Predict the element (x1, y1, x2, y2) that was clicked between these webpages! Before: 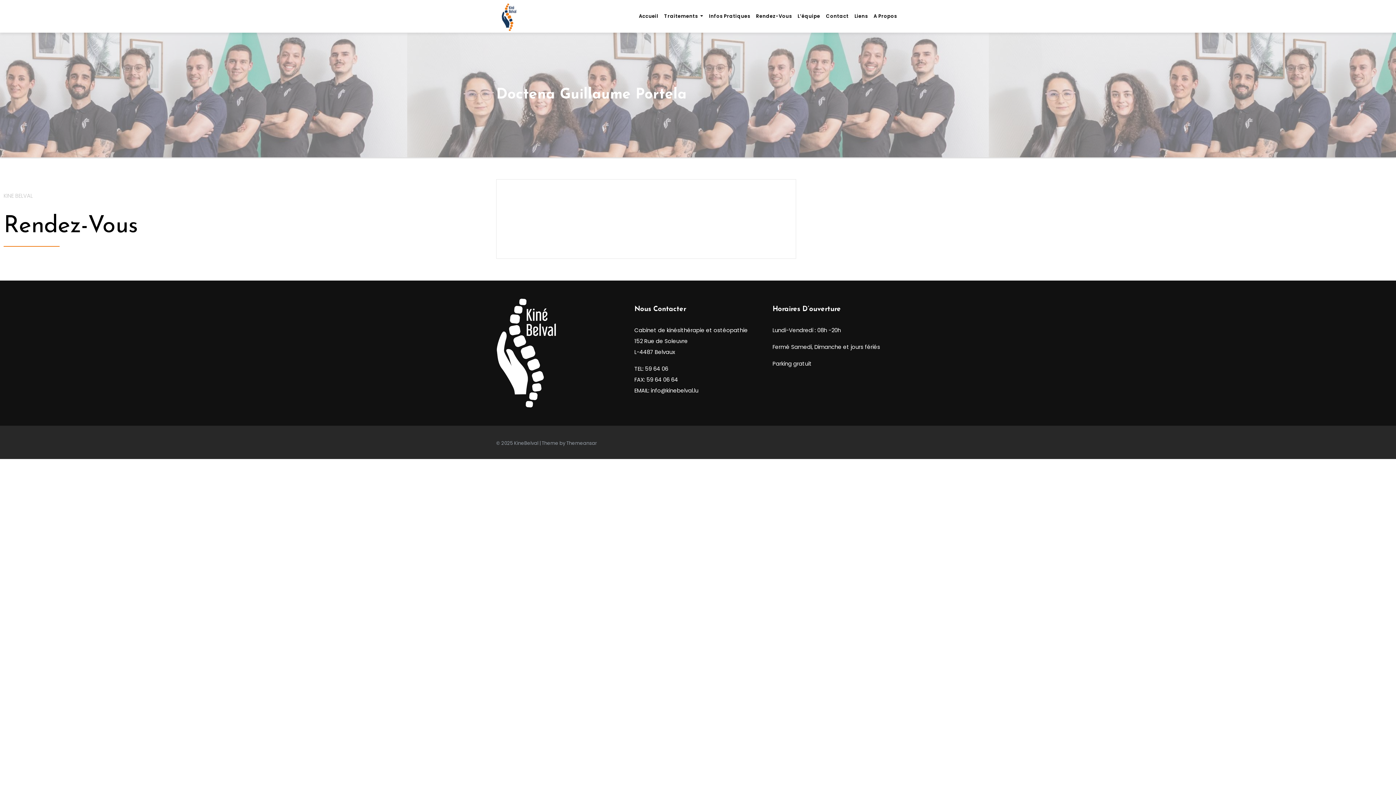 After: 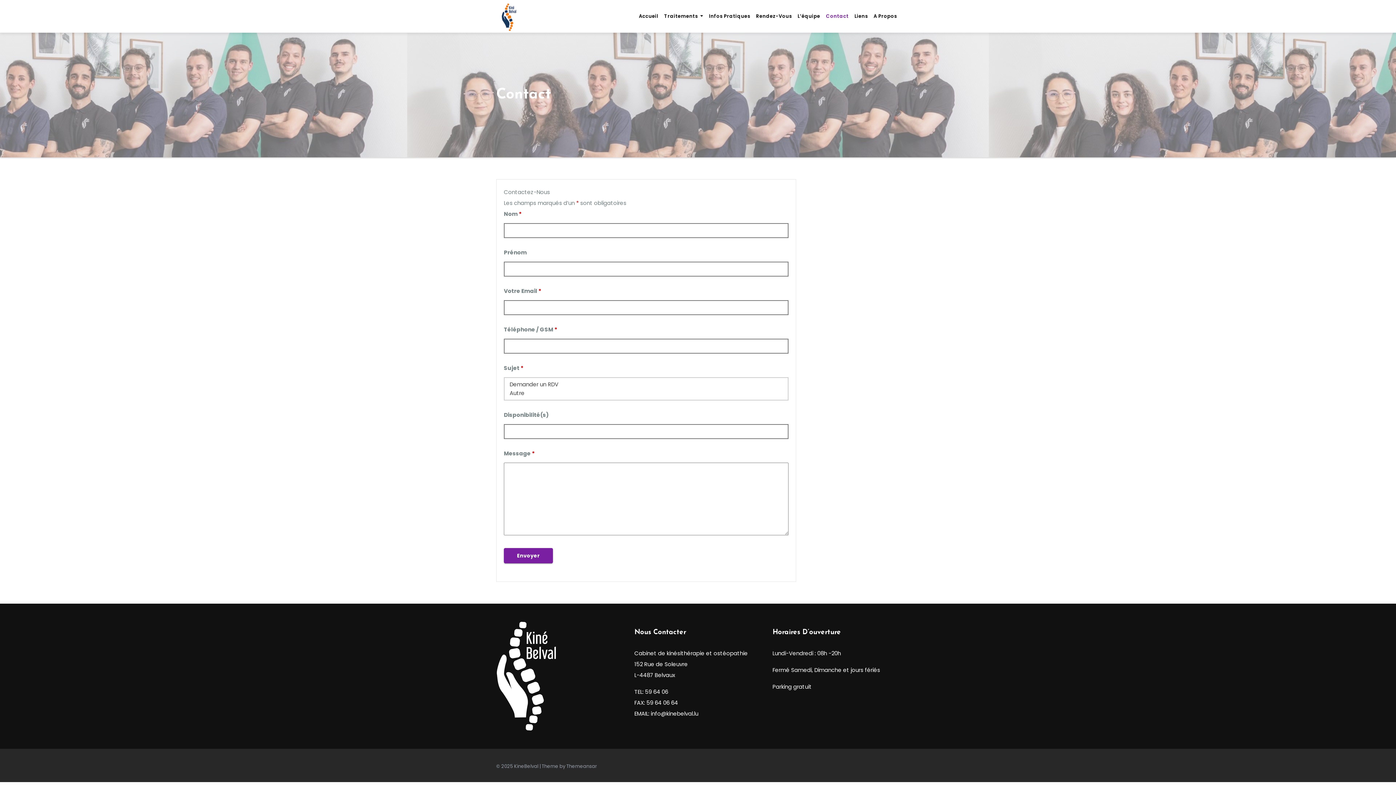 Action: bbox: (823, 0, 851, 32) label: Contact